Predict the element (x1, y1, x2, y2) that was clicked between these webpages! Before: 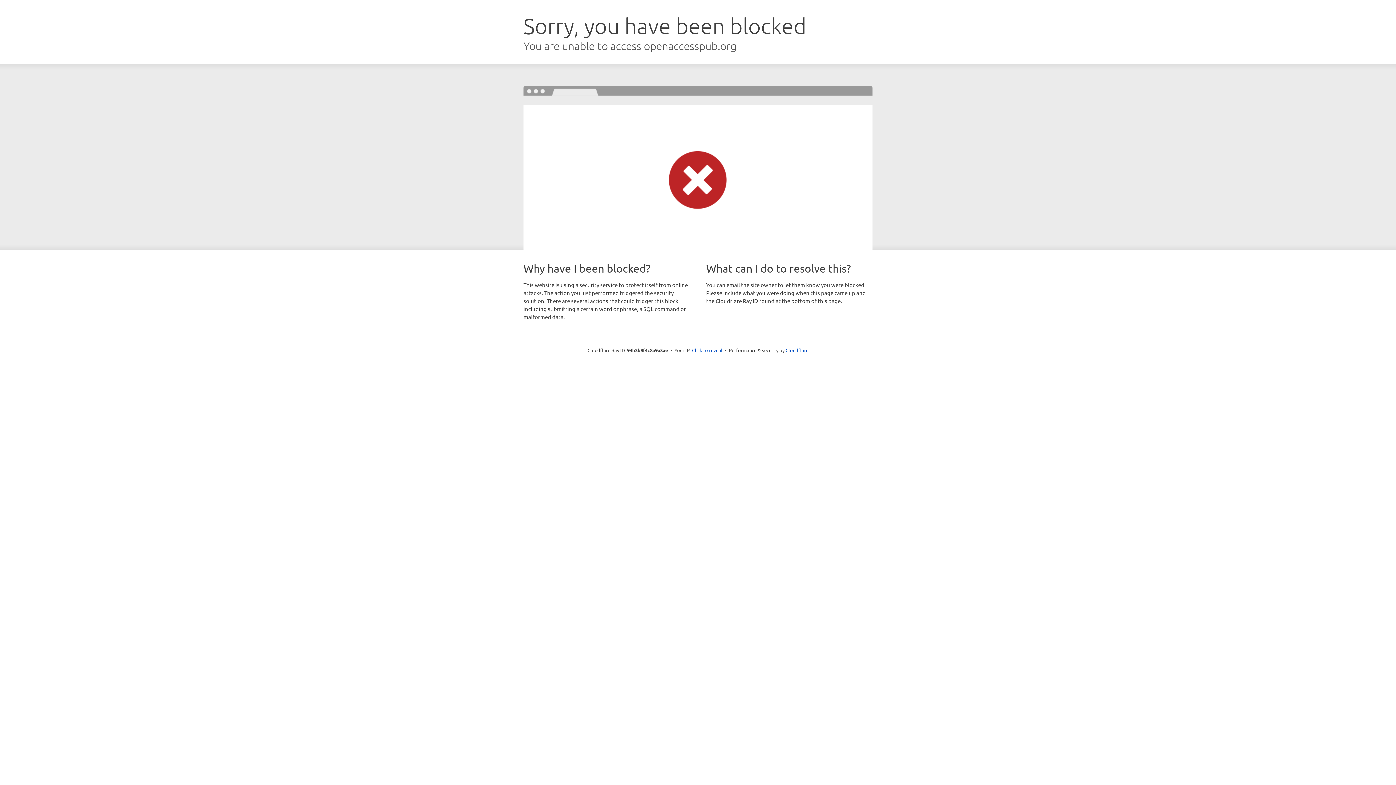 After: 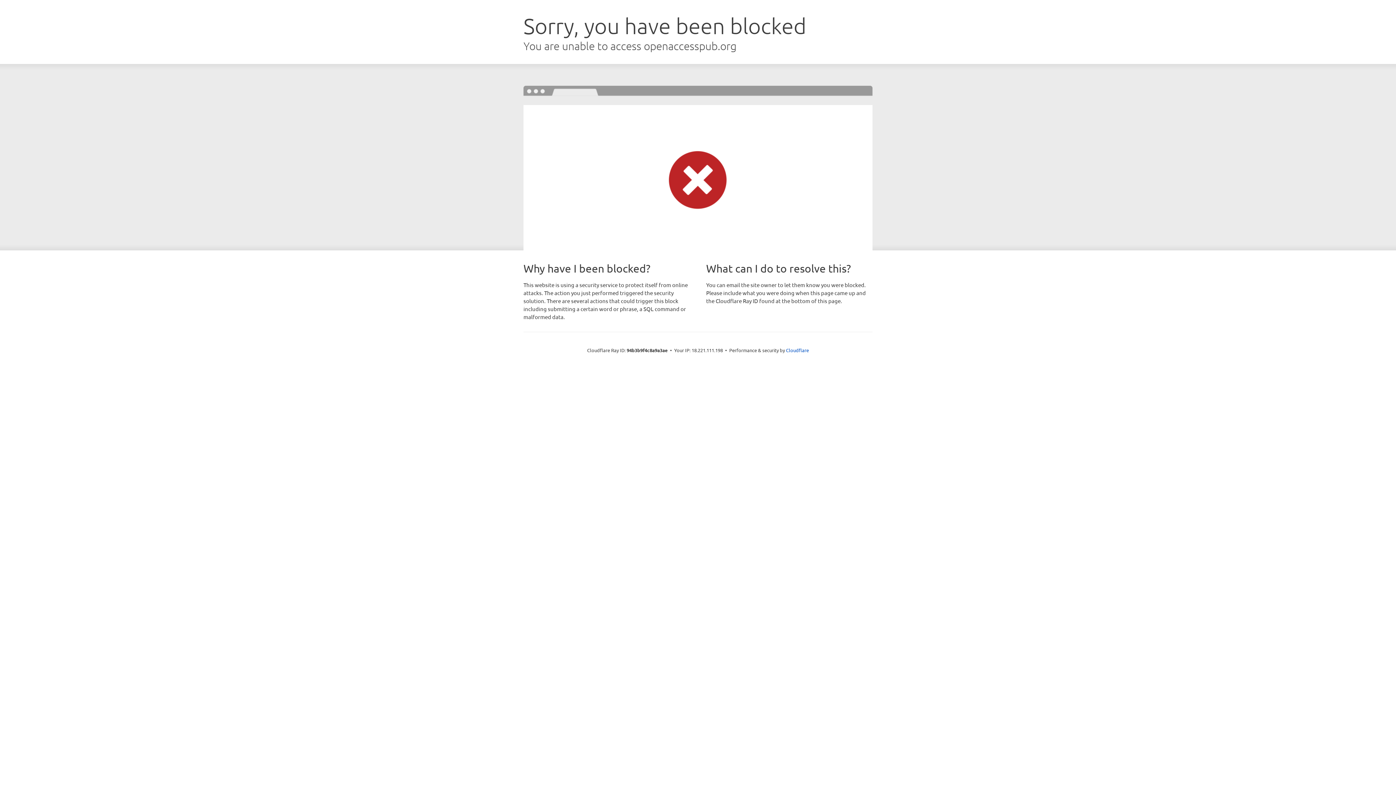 Action: bbox: (692, 346, 722, 353) label: Click to reveal